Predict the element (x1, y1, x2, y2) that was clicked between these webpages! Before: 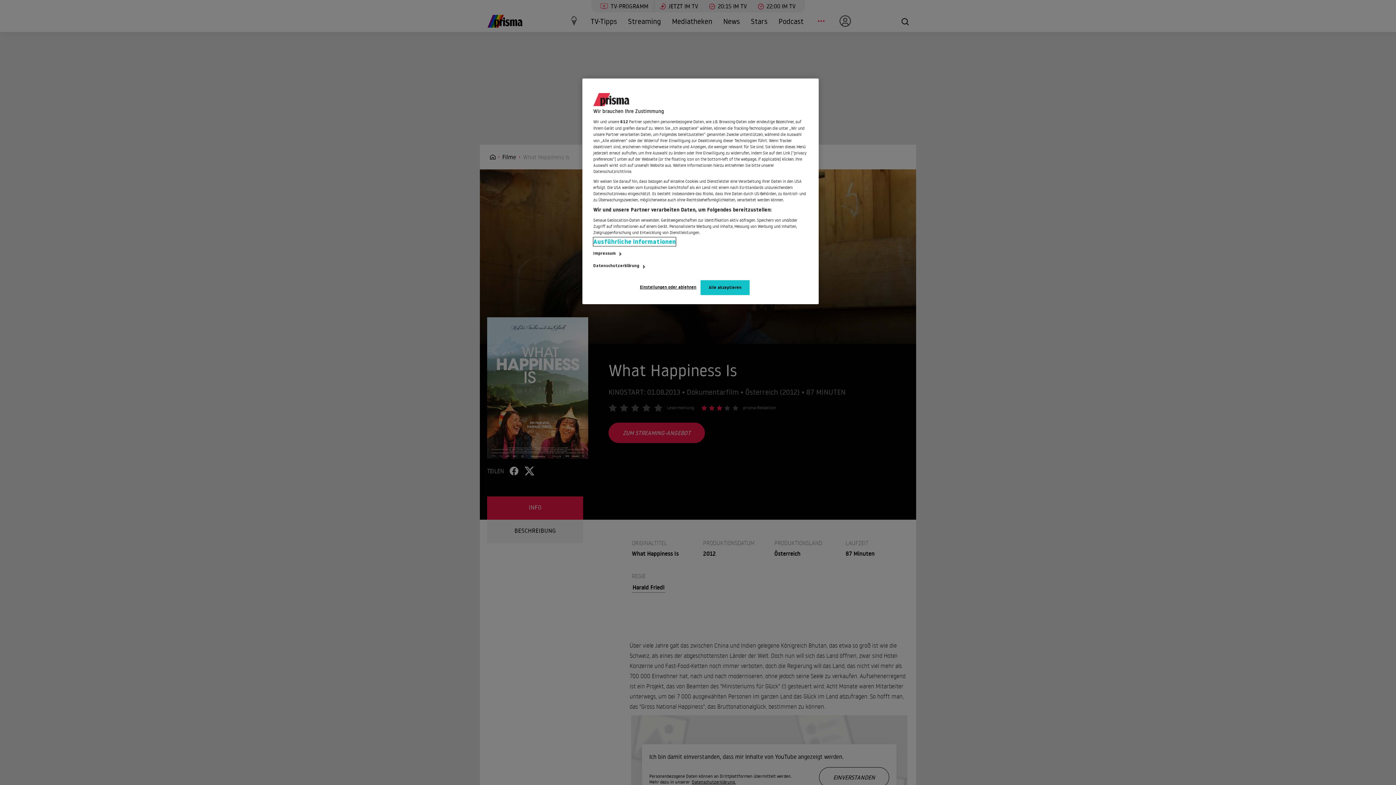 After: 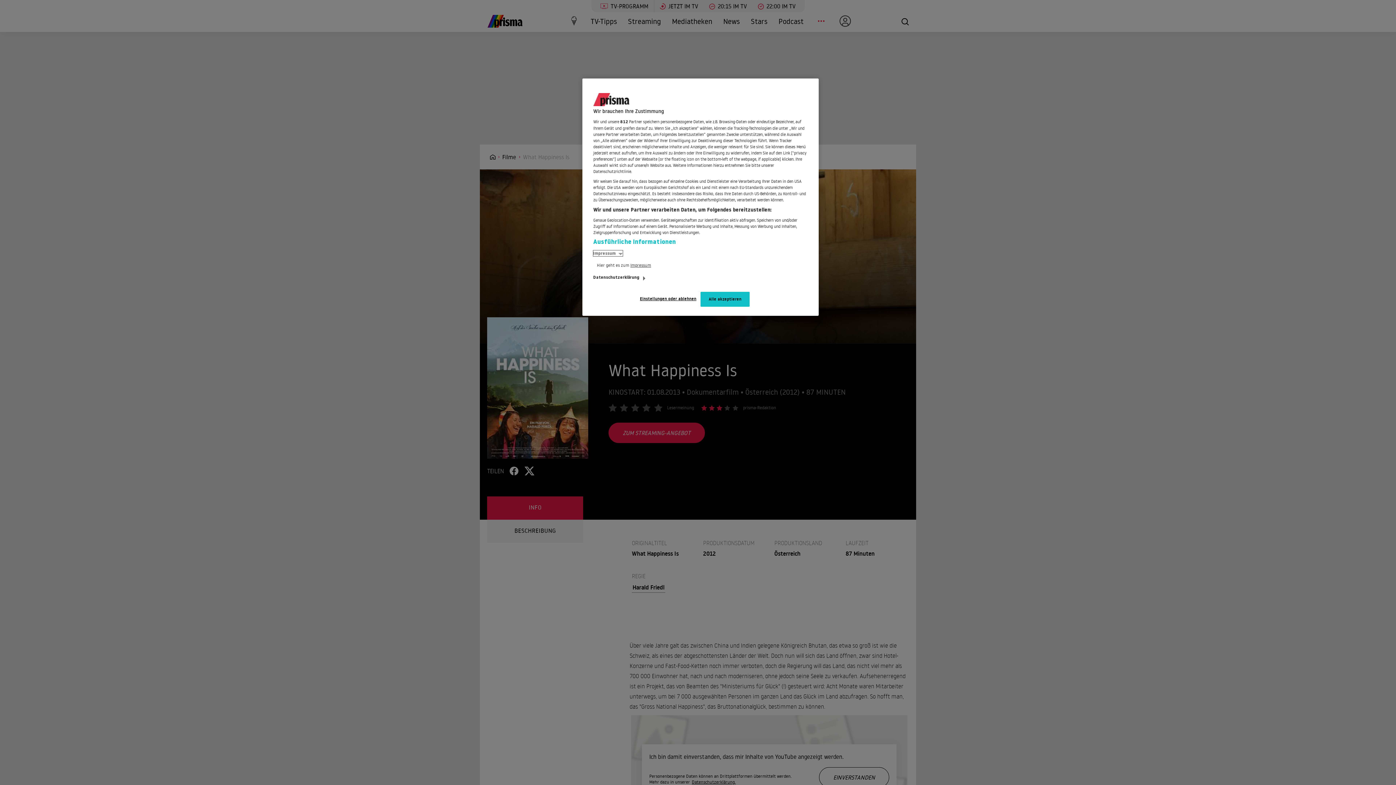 Action: label: Impressum bbox: (593, 250, 622, 256)